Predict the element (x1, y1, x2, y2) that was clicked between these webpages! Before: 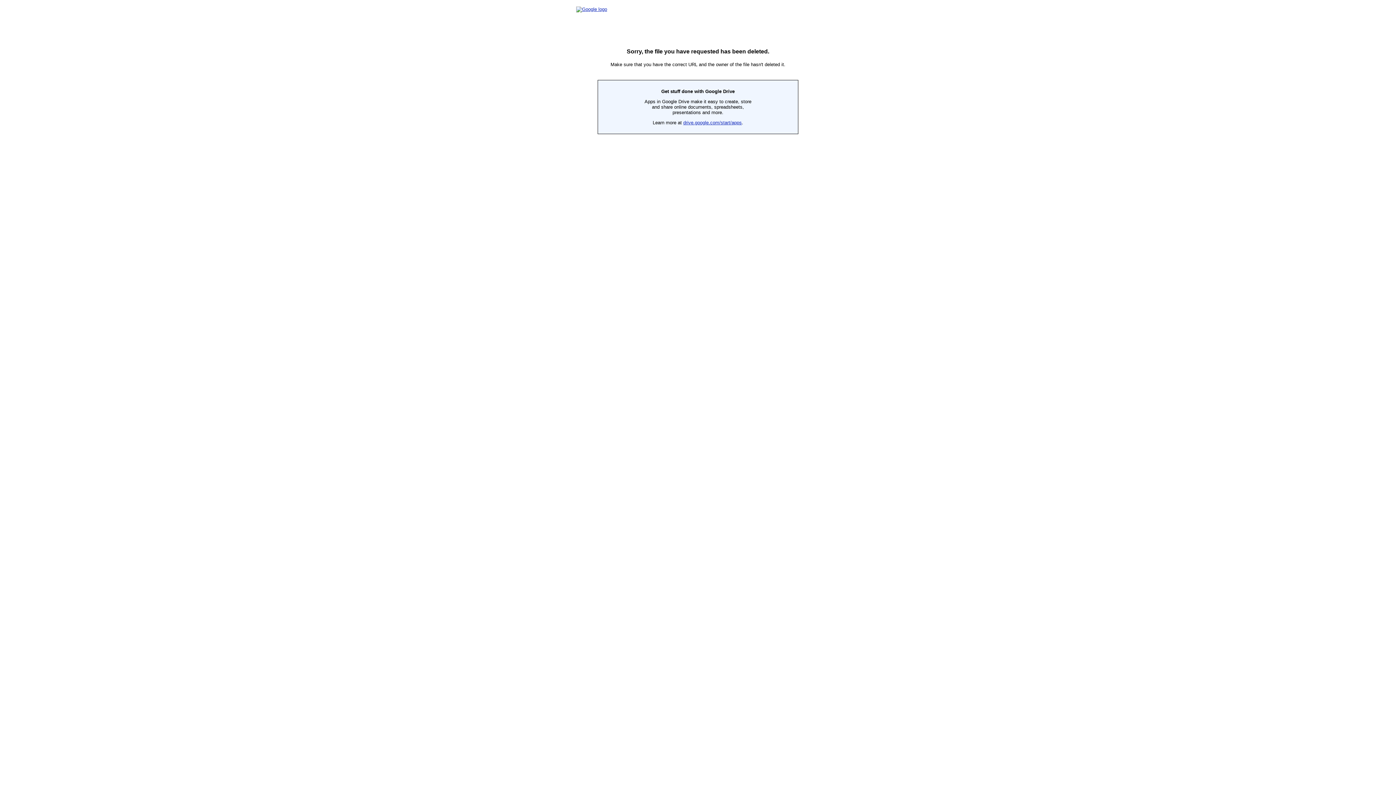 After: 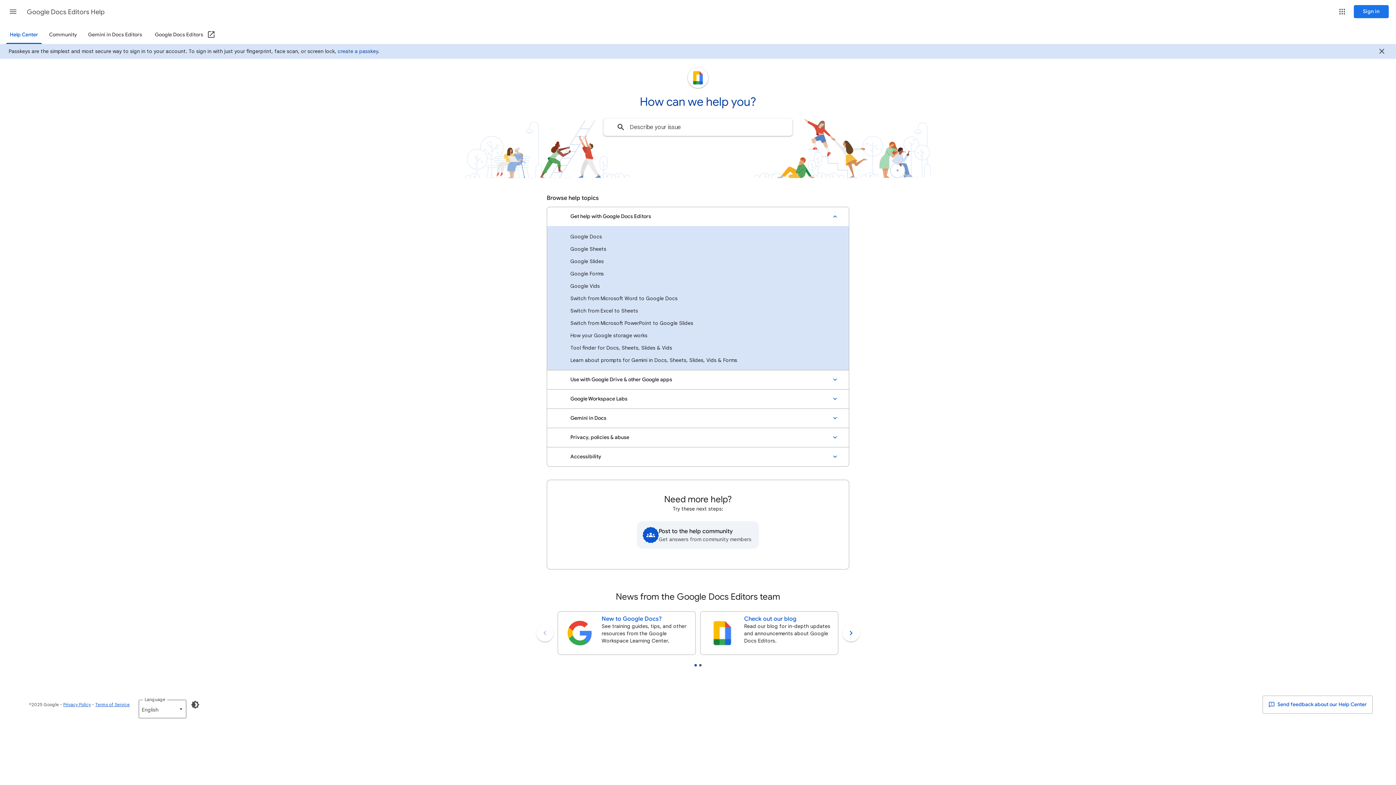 Action: bbox: (576, 6, 601, 12)